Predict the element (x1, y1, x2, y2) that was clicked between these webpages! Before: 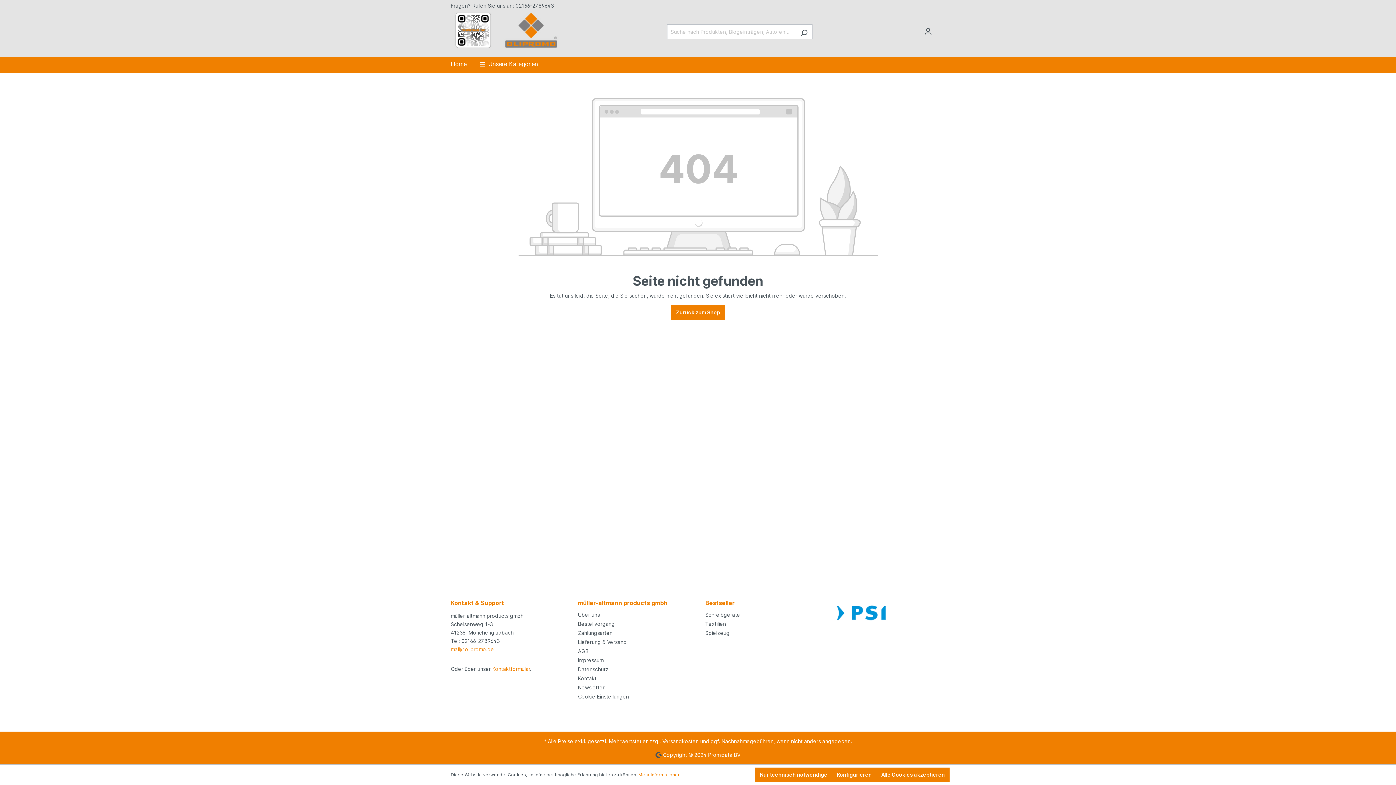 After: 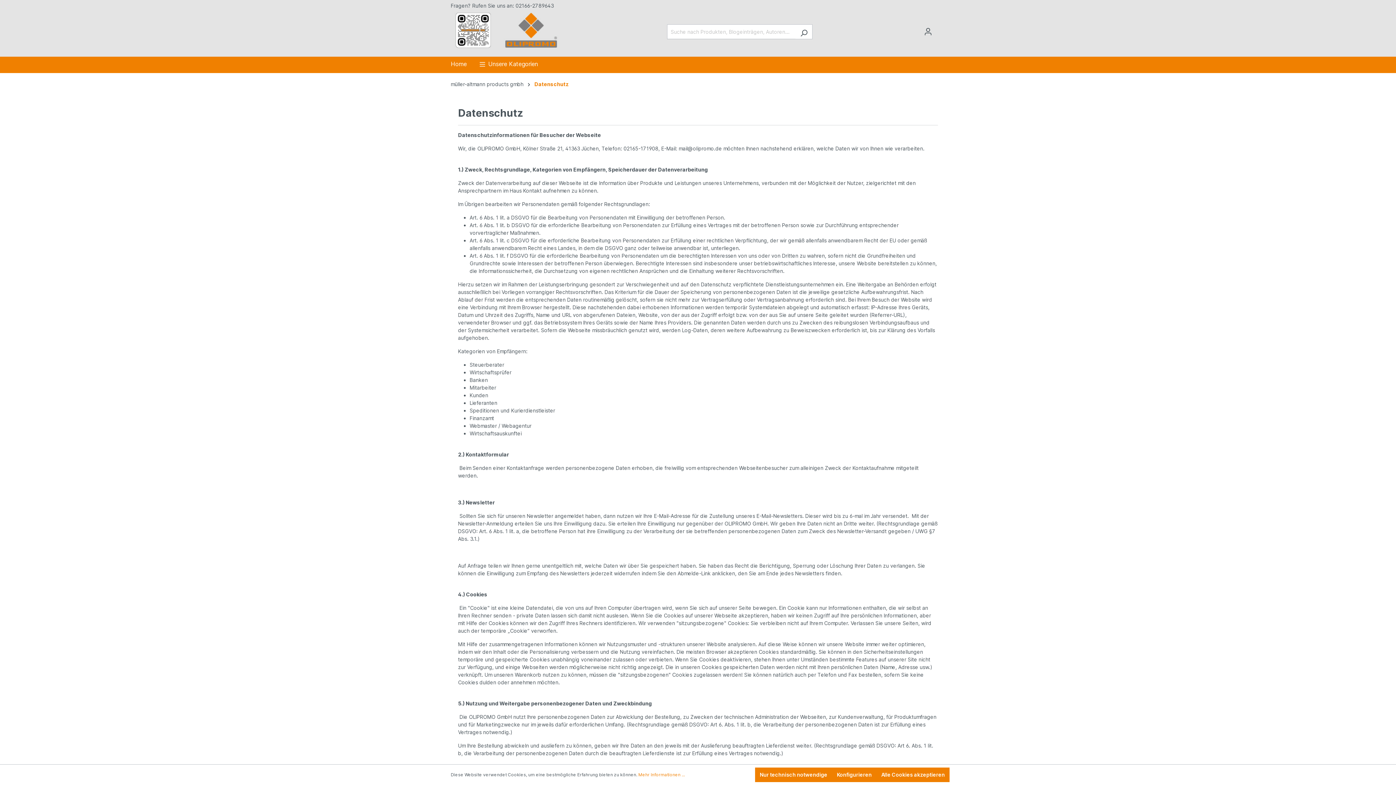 Action: label: Datenschutz bbox: (578, 666, 608, 672)